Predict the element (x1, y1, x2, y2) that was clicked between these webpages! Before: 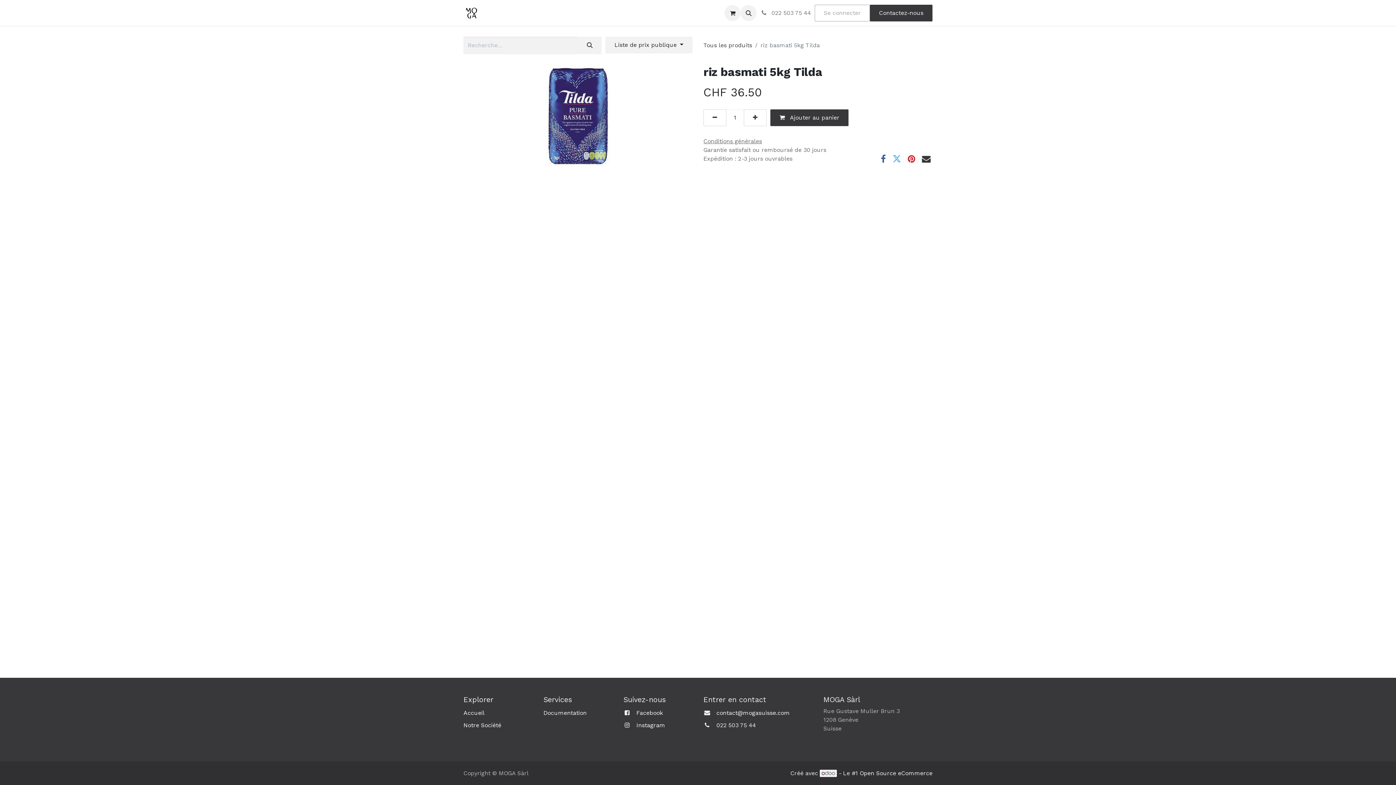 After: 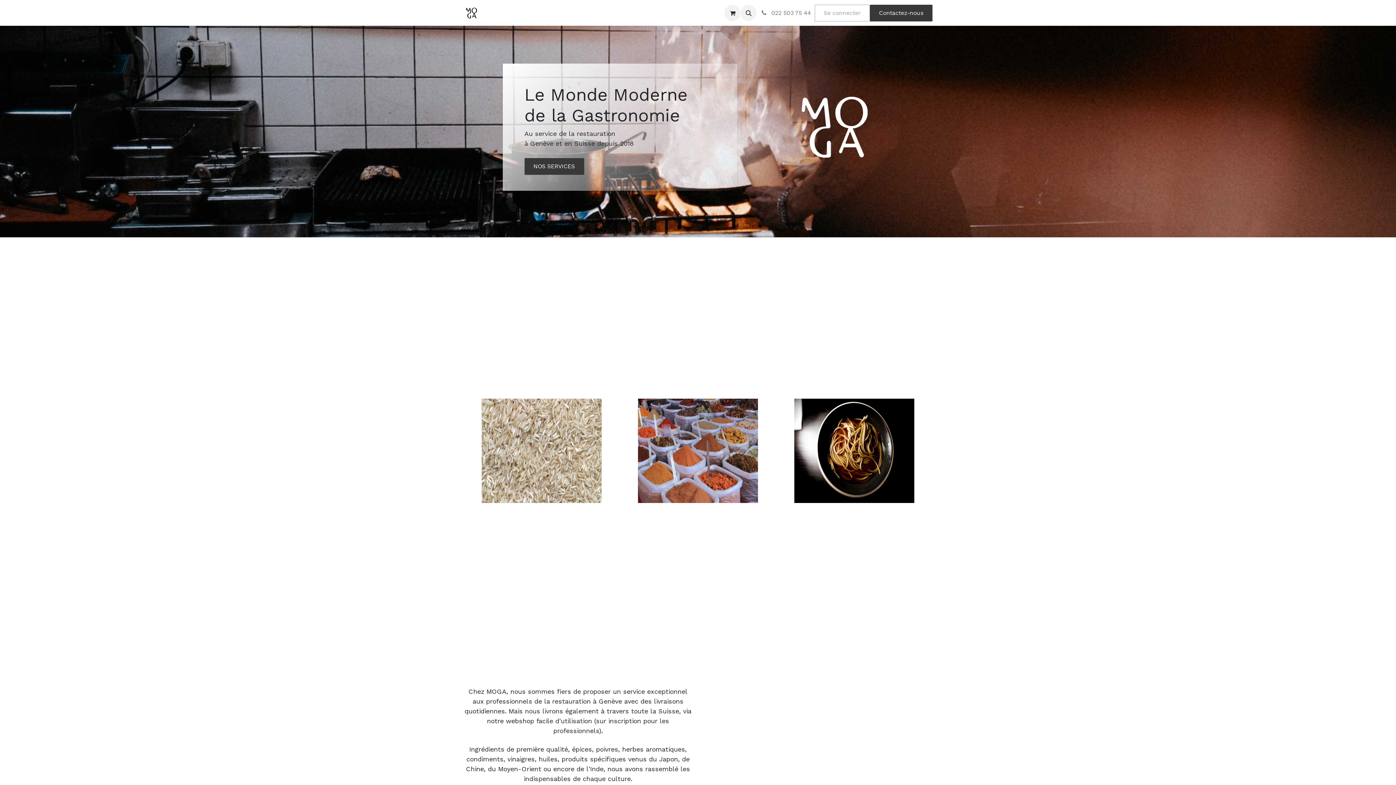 Action: bbox: (463, 709, 484, 716) label: Accueil